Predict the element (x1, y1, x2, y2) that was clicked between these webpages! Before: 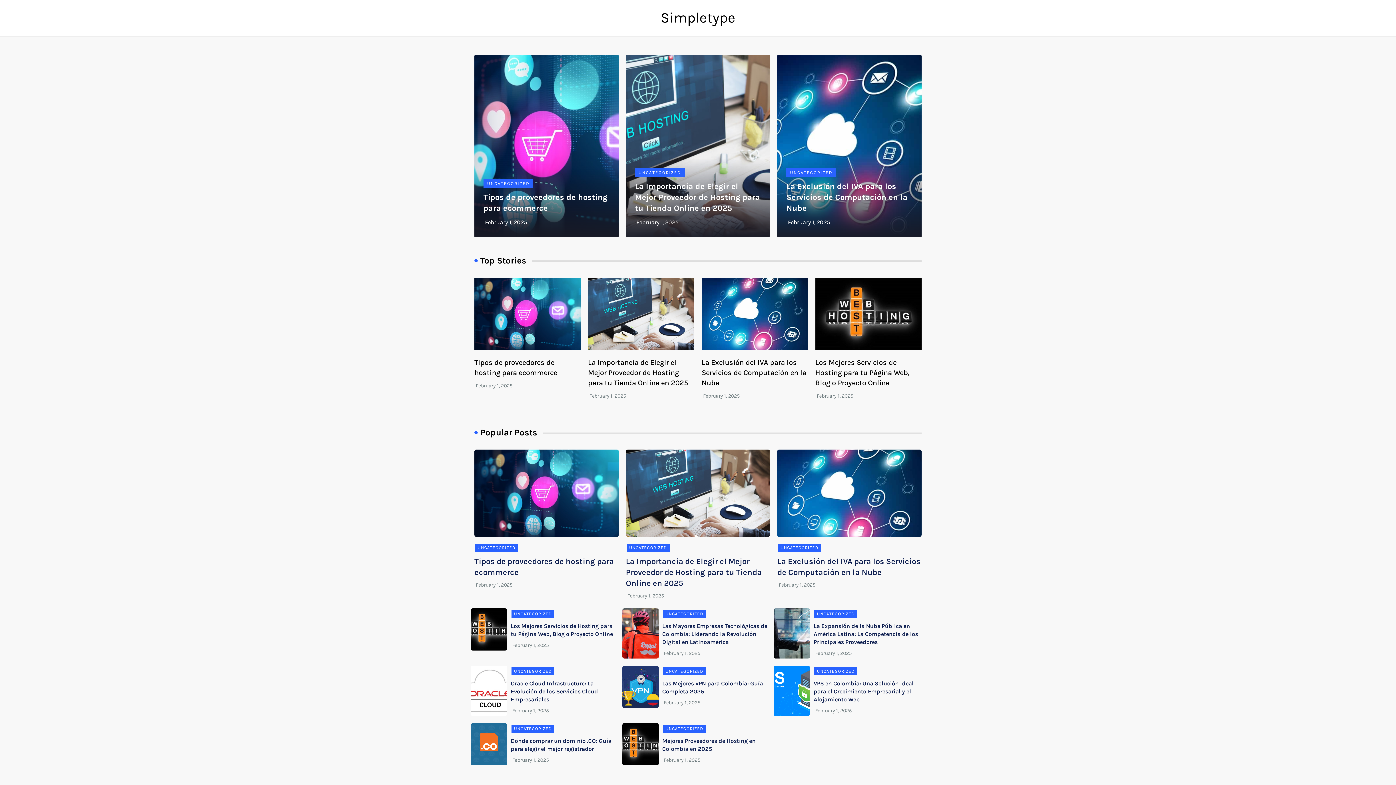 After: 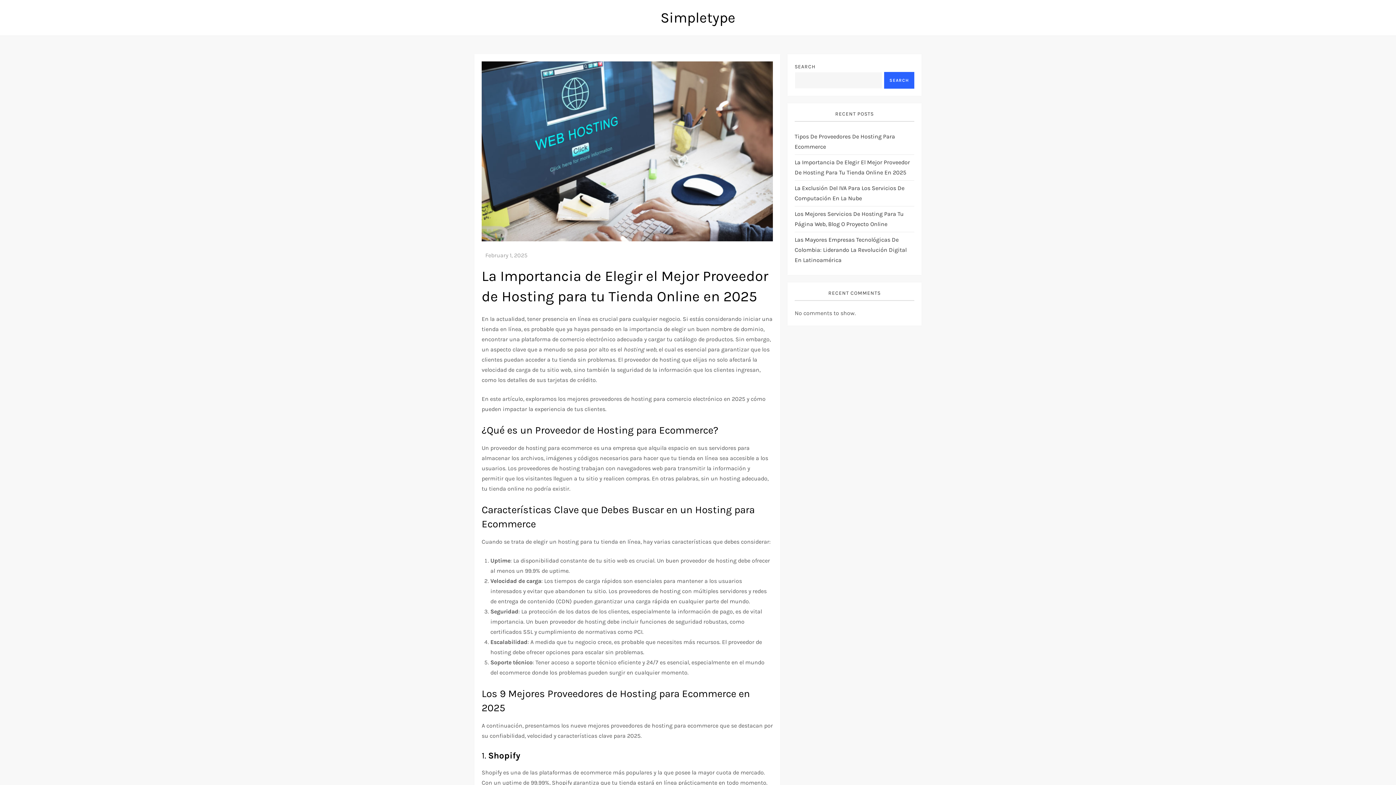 Action: bbox: (636, 218, 678, 225) label: February 1, 2025